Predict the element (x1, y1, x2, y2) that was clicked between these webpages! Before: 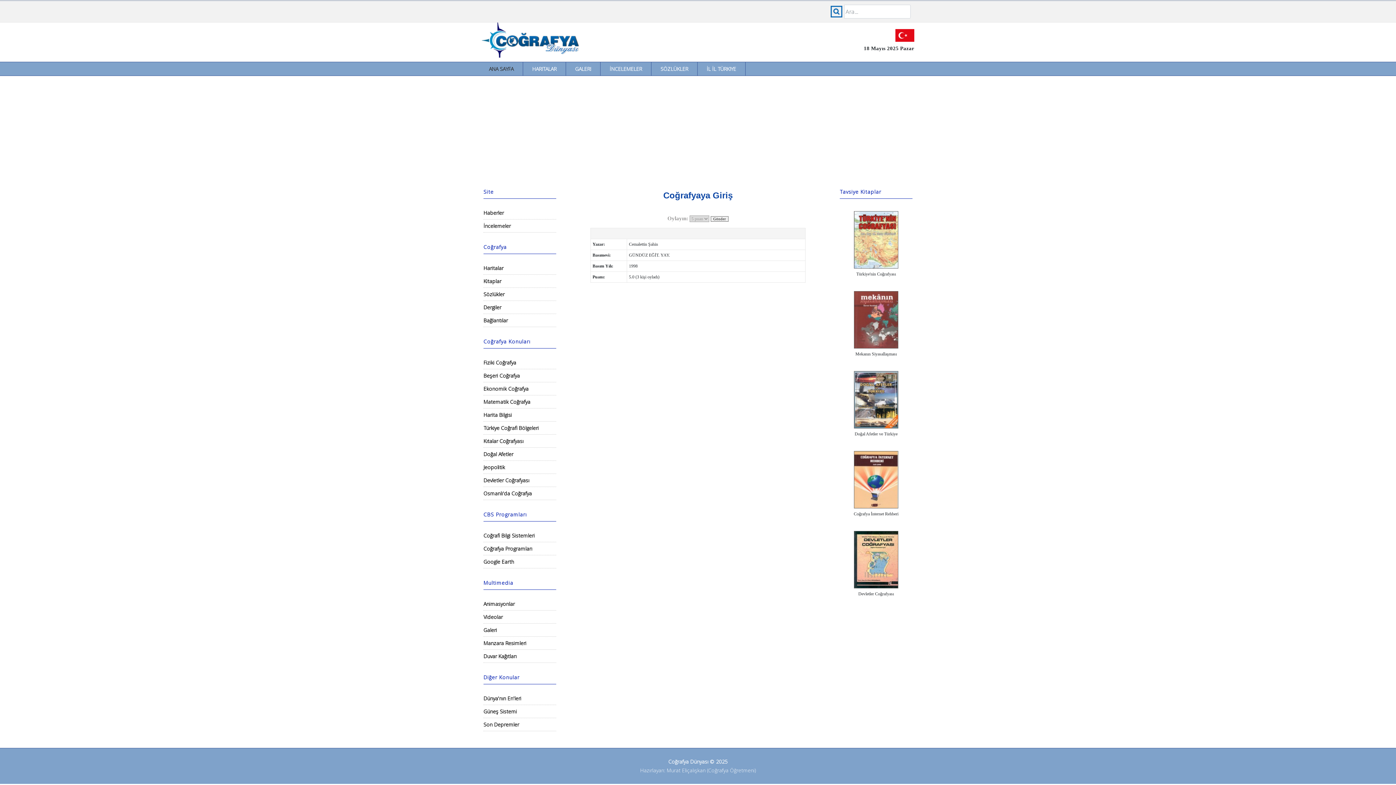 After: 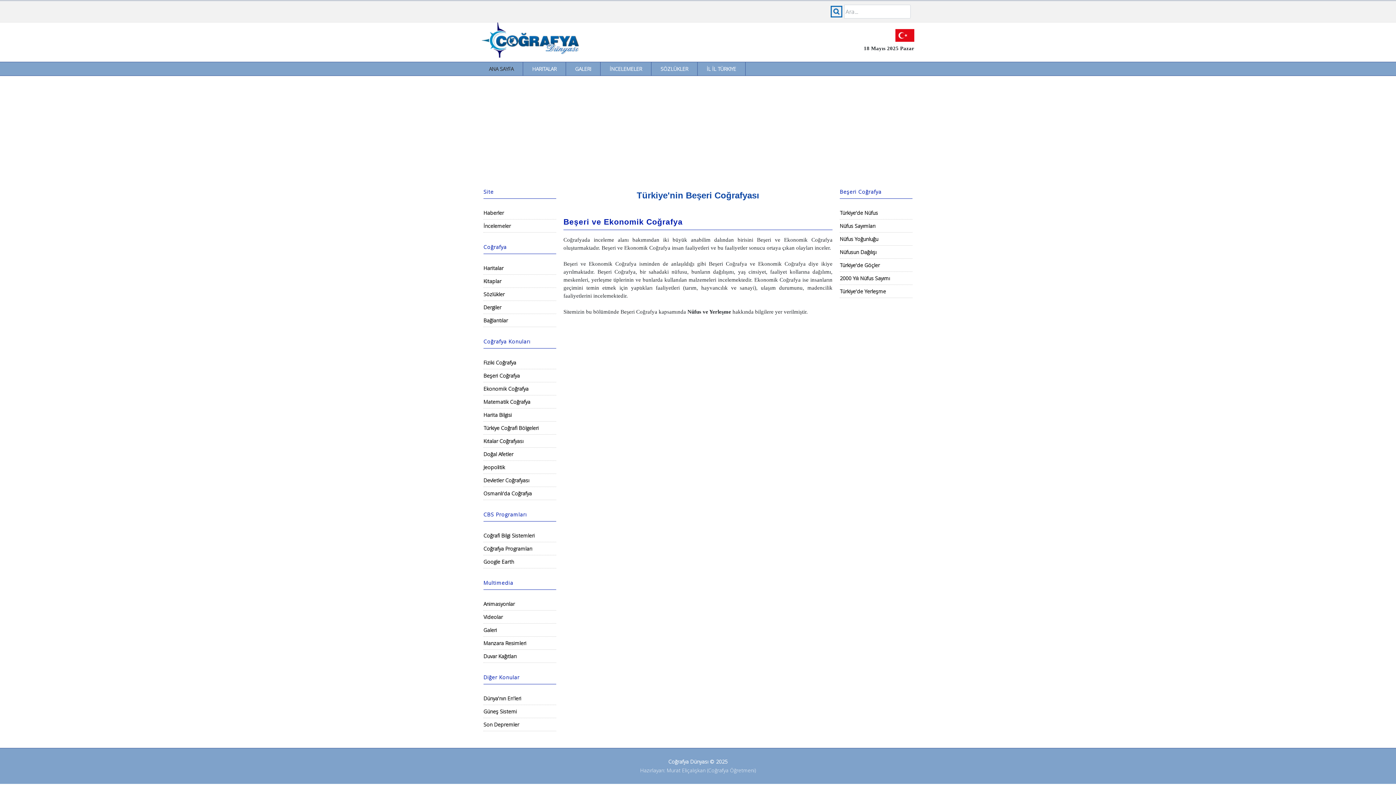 Action: bbox: (483, 368, 520, 380) label: Beşeri Coğrafya